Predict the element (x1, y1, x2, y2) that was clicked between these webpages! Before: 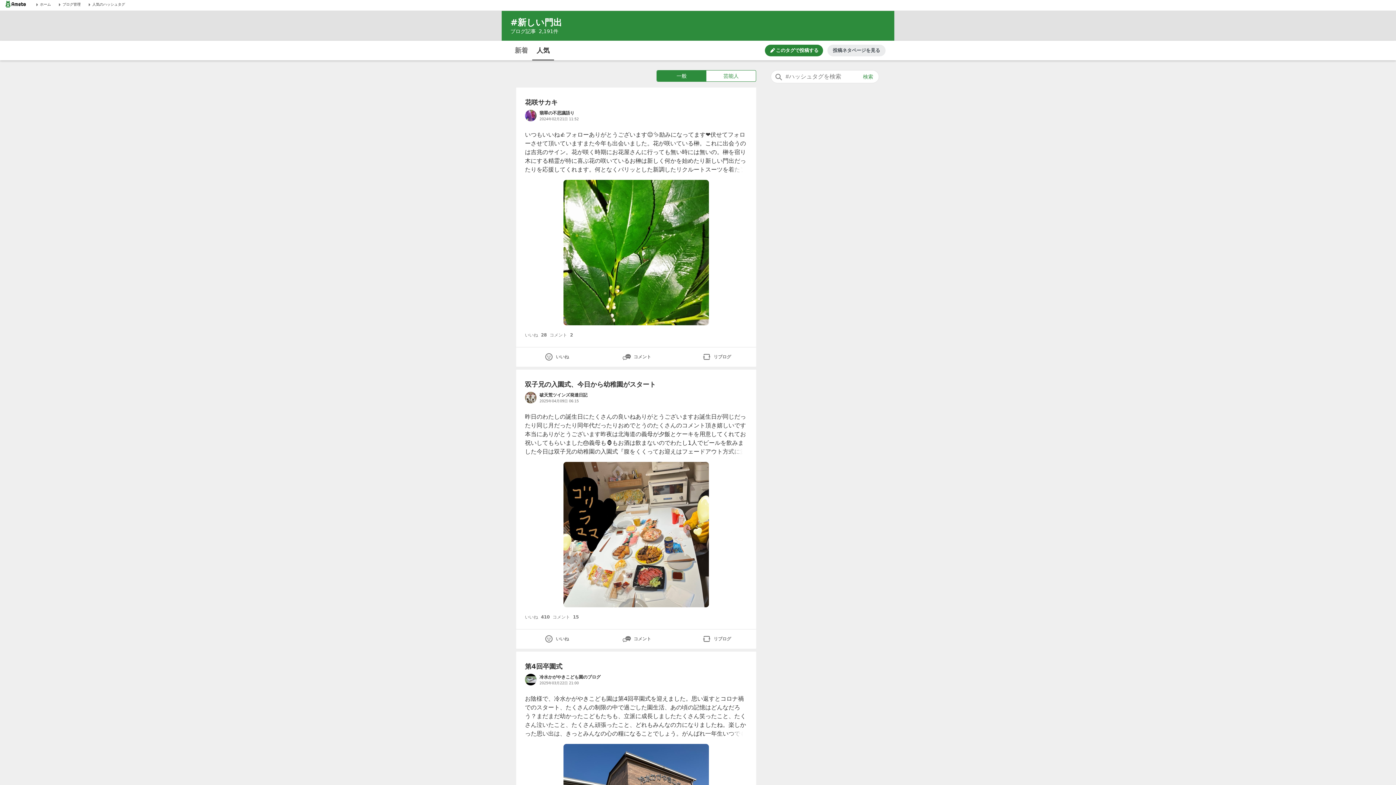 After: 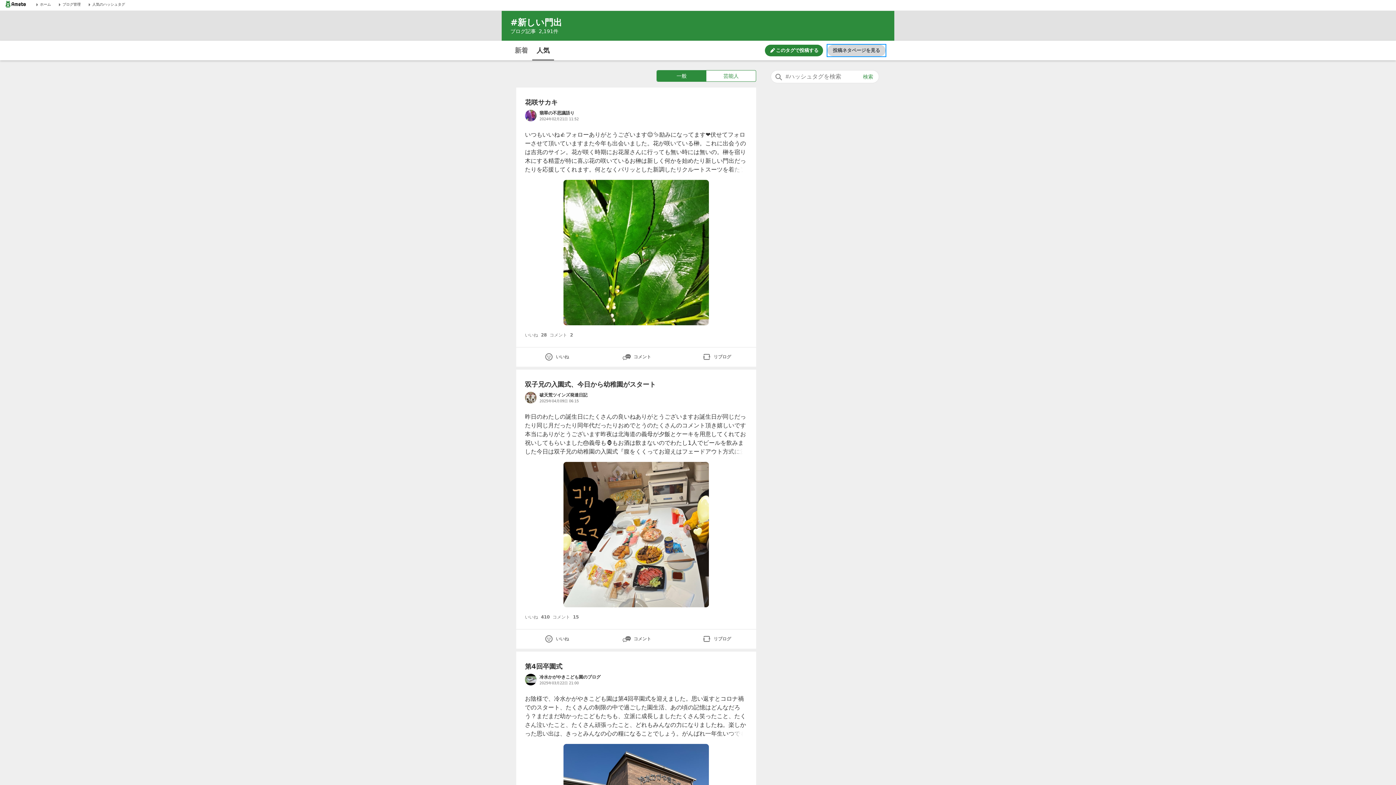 Action: label: 投稿ネタページを見る bbox: (827, 44, 885, 56)